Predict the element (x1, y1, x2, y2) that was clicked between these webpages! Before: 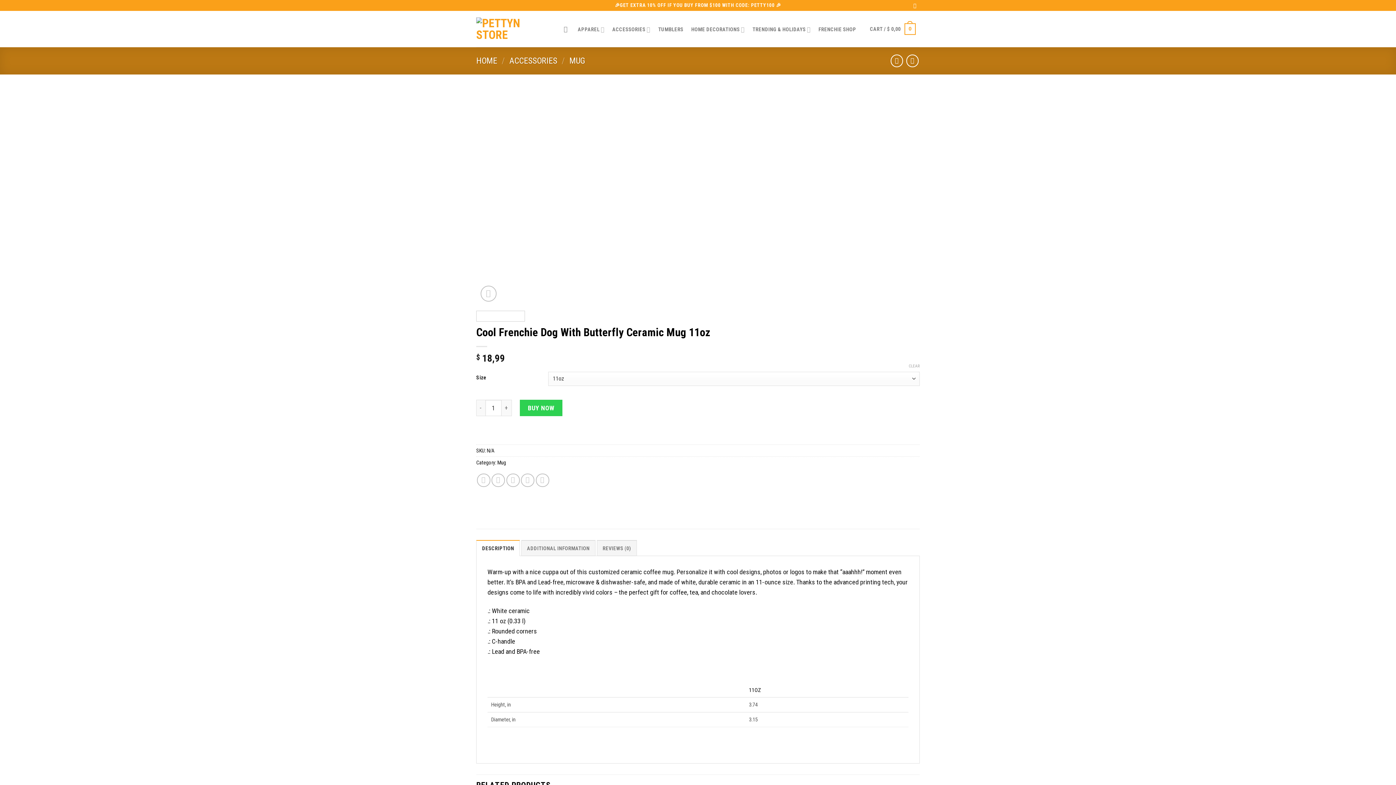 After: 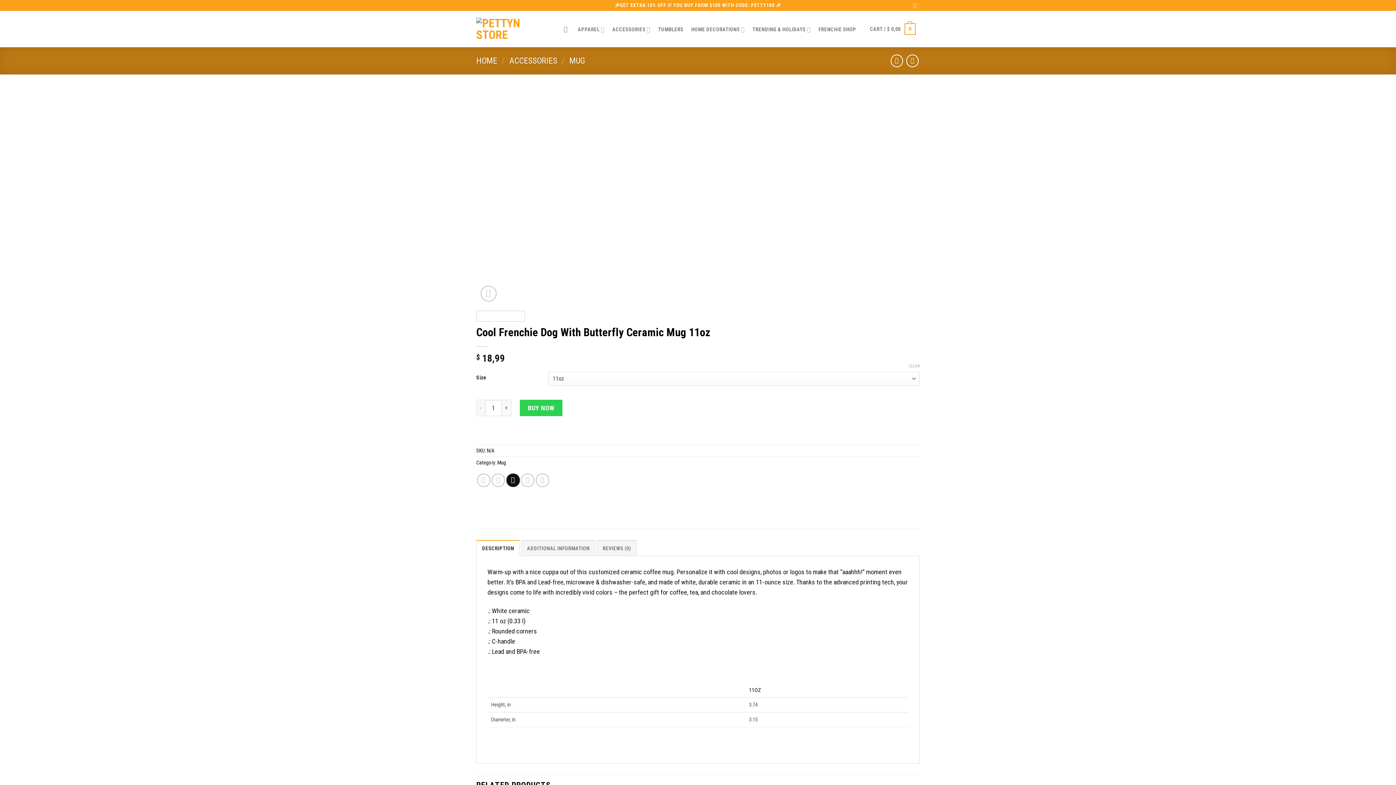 Action: label: Email to a Friend bbox: (506, 473, 519, 487)